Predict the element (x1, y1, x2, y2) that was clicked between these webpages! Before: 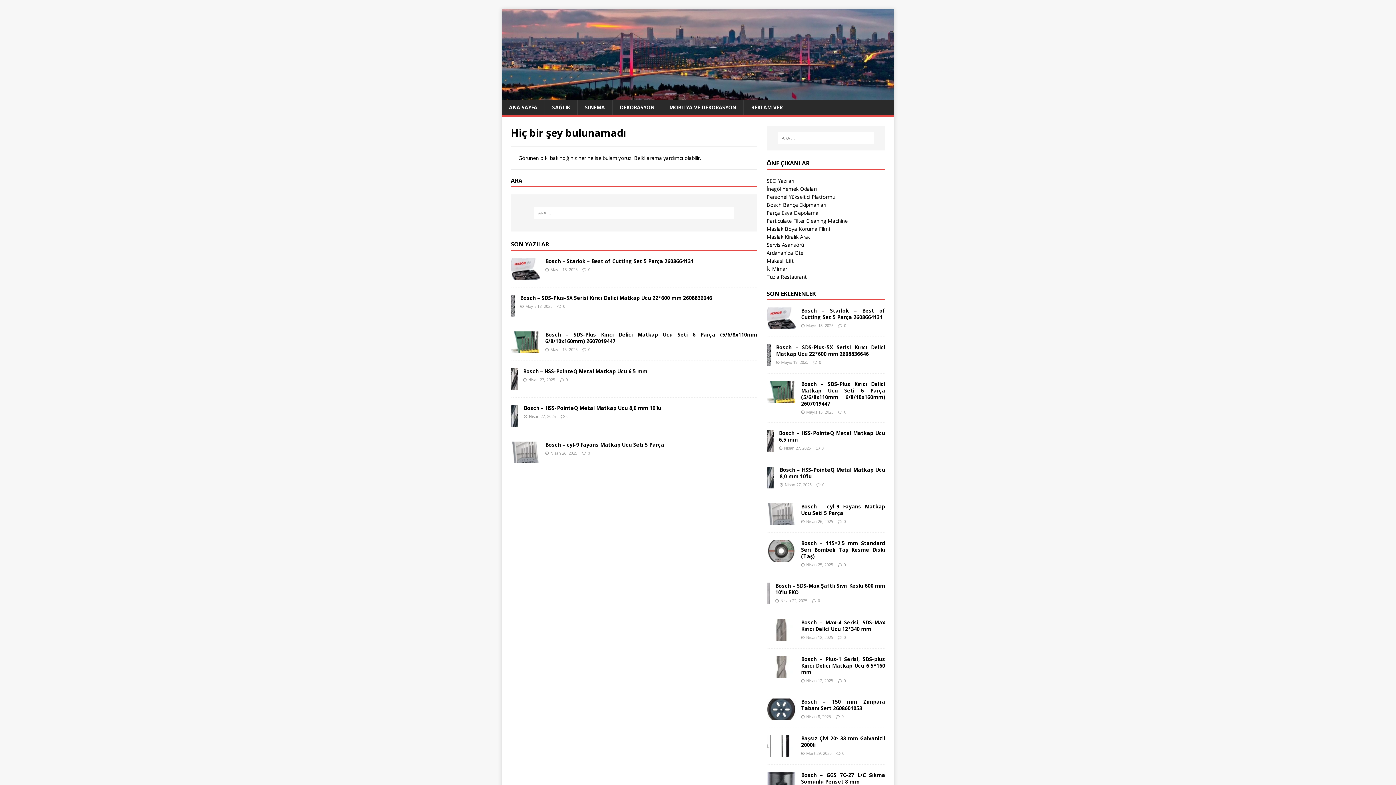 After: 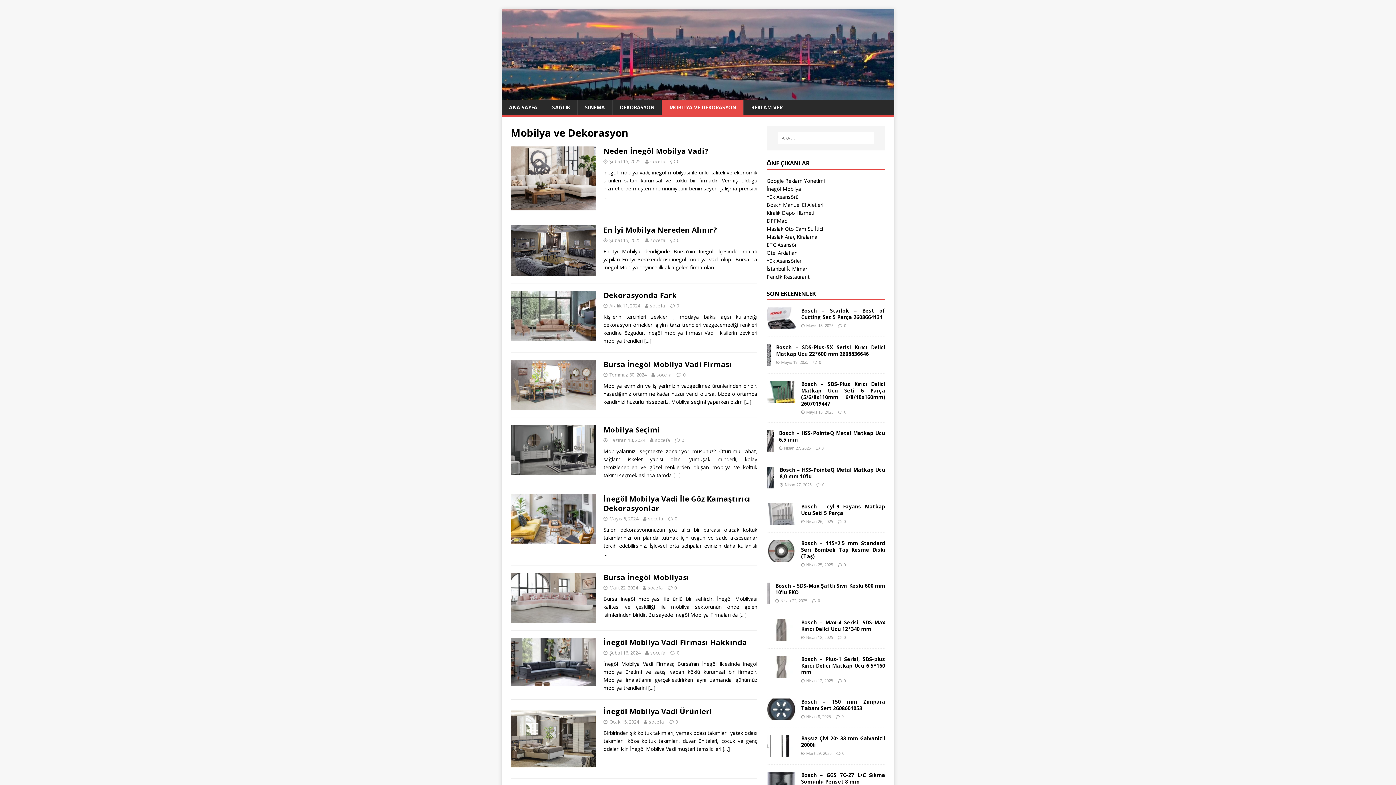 Action: label: MOBİLYA VE DEKORASYON bbox: (661, 100, 743, 115)